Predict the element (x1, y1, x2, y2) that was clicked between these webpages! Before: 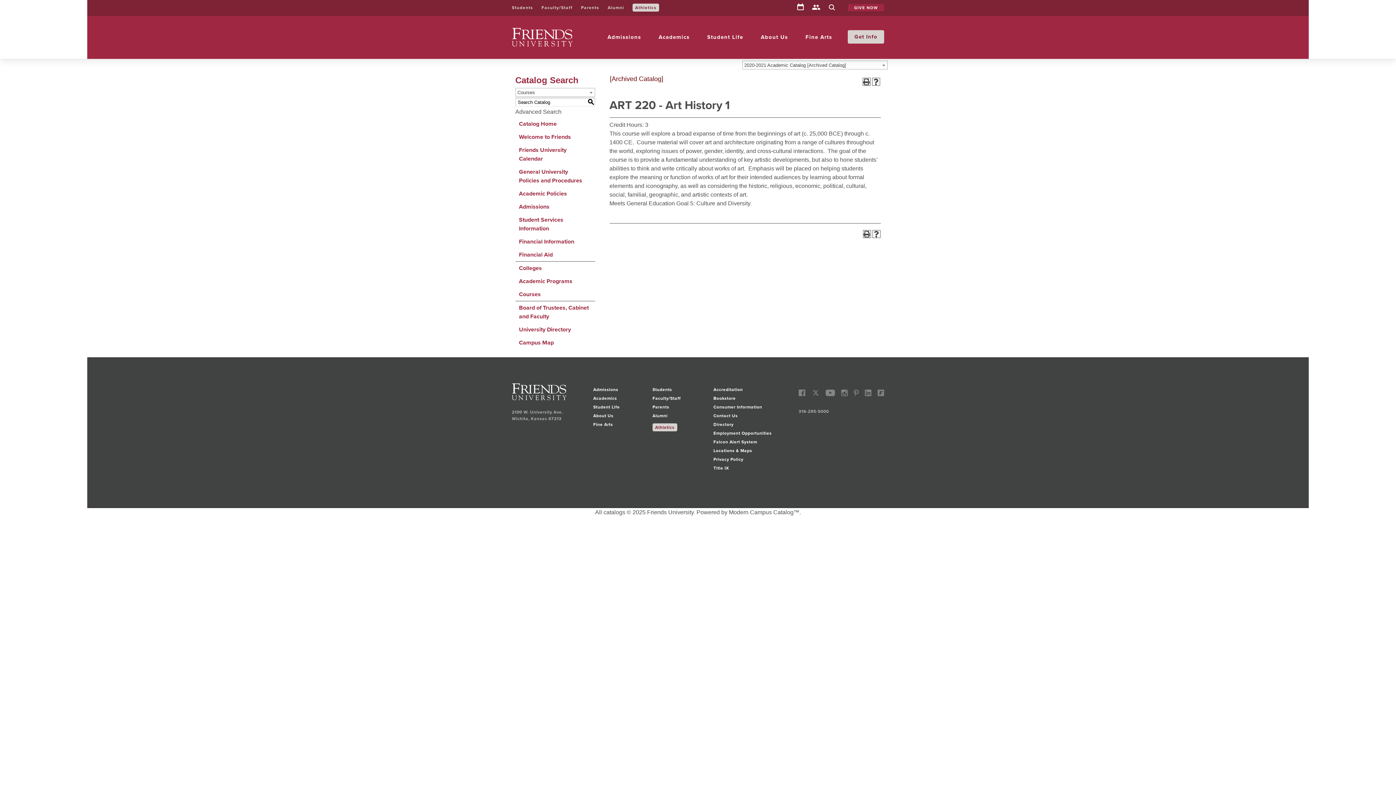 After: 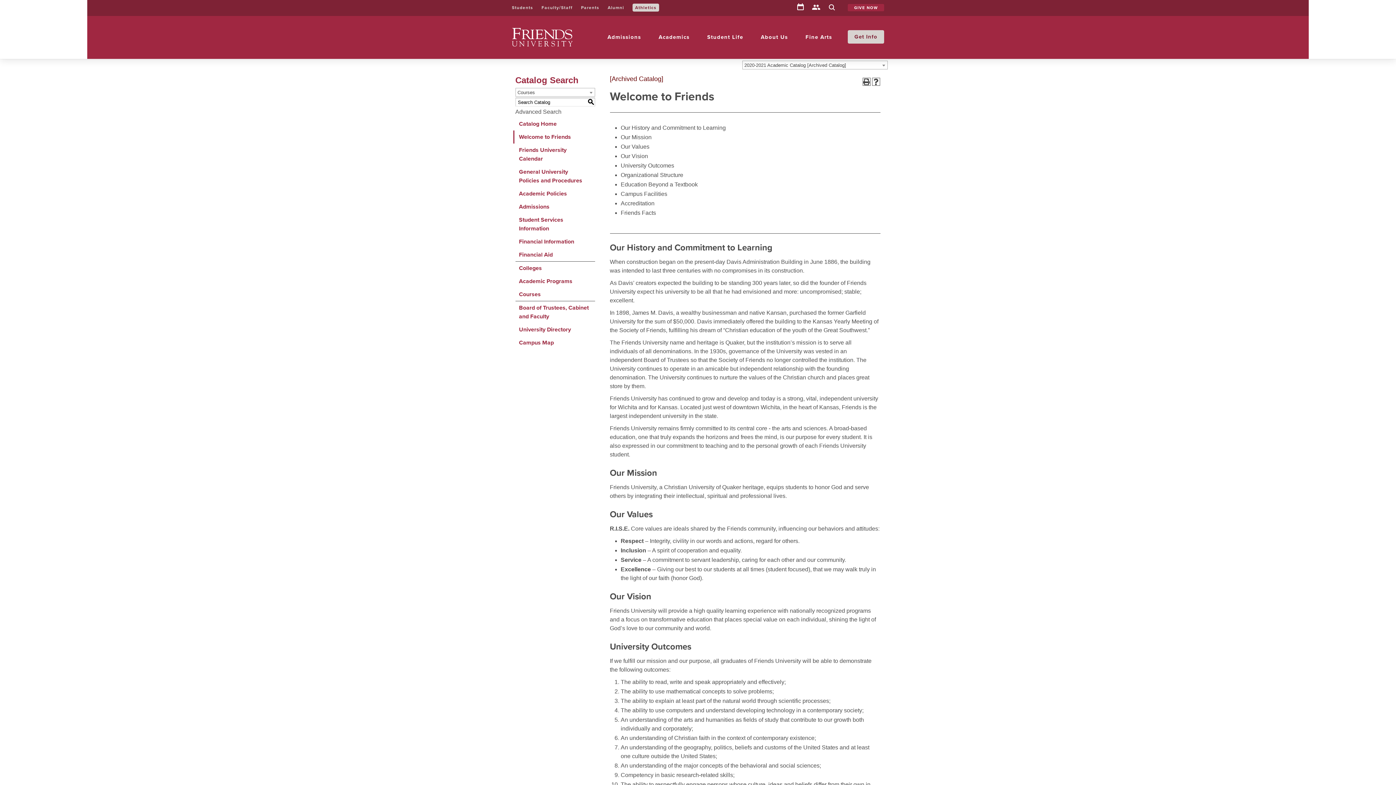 Action: label: Welcome to Friends bbox: (513, 130, 595, 143)